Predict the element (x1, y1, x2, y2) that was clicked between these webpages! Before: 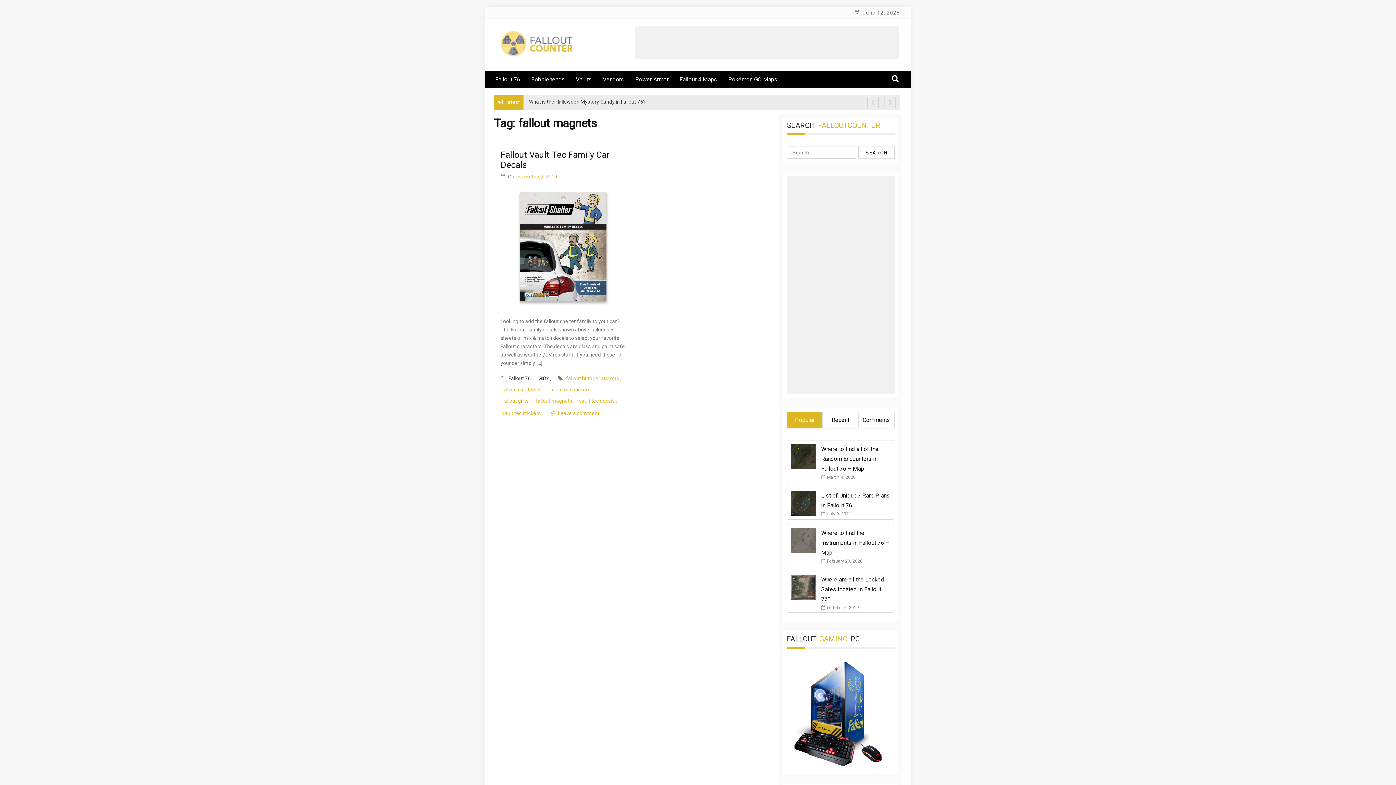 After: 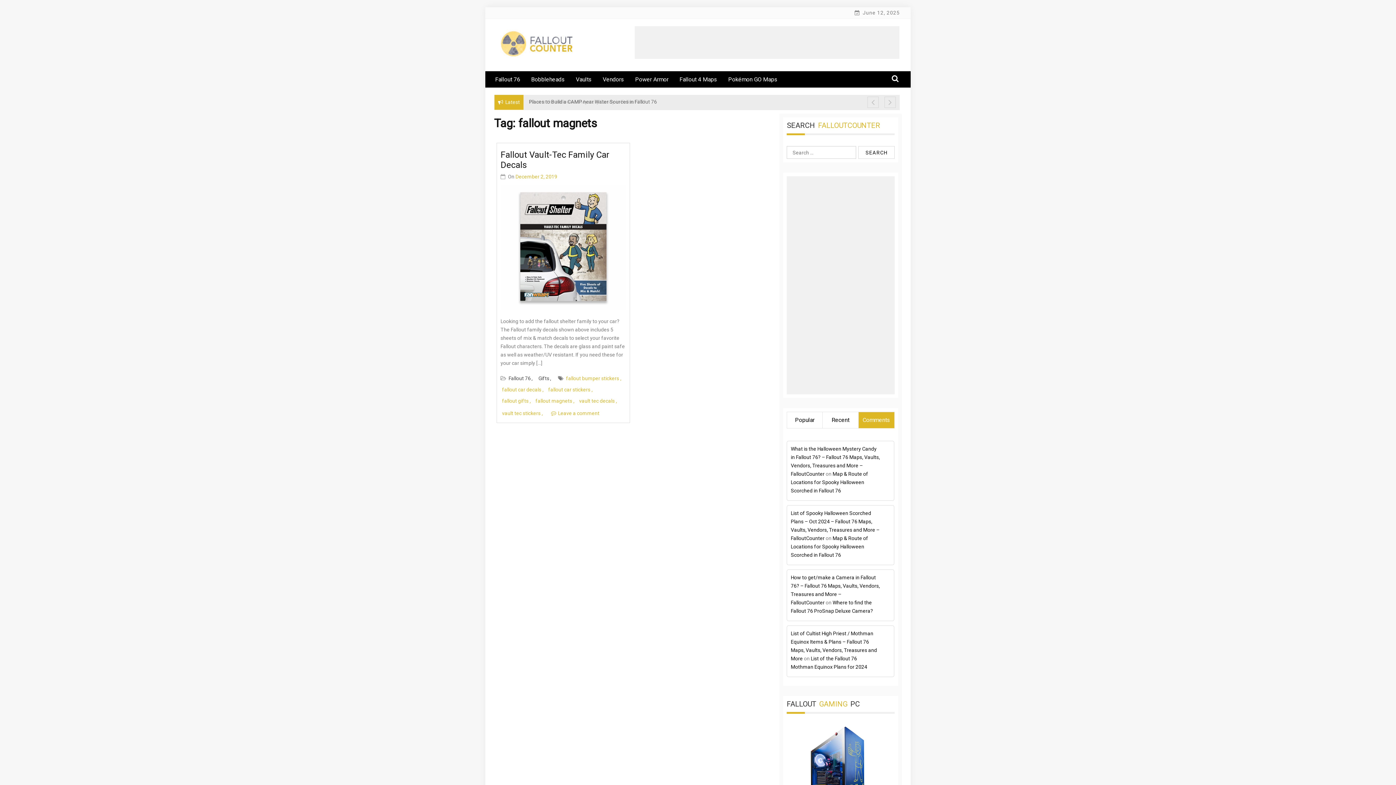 Action: label: Comments bbox: (862, 412, 890, 428)